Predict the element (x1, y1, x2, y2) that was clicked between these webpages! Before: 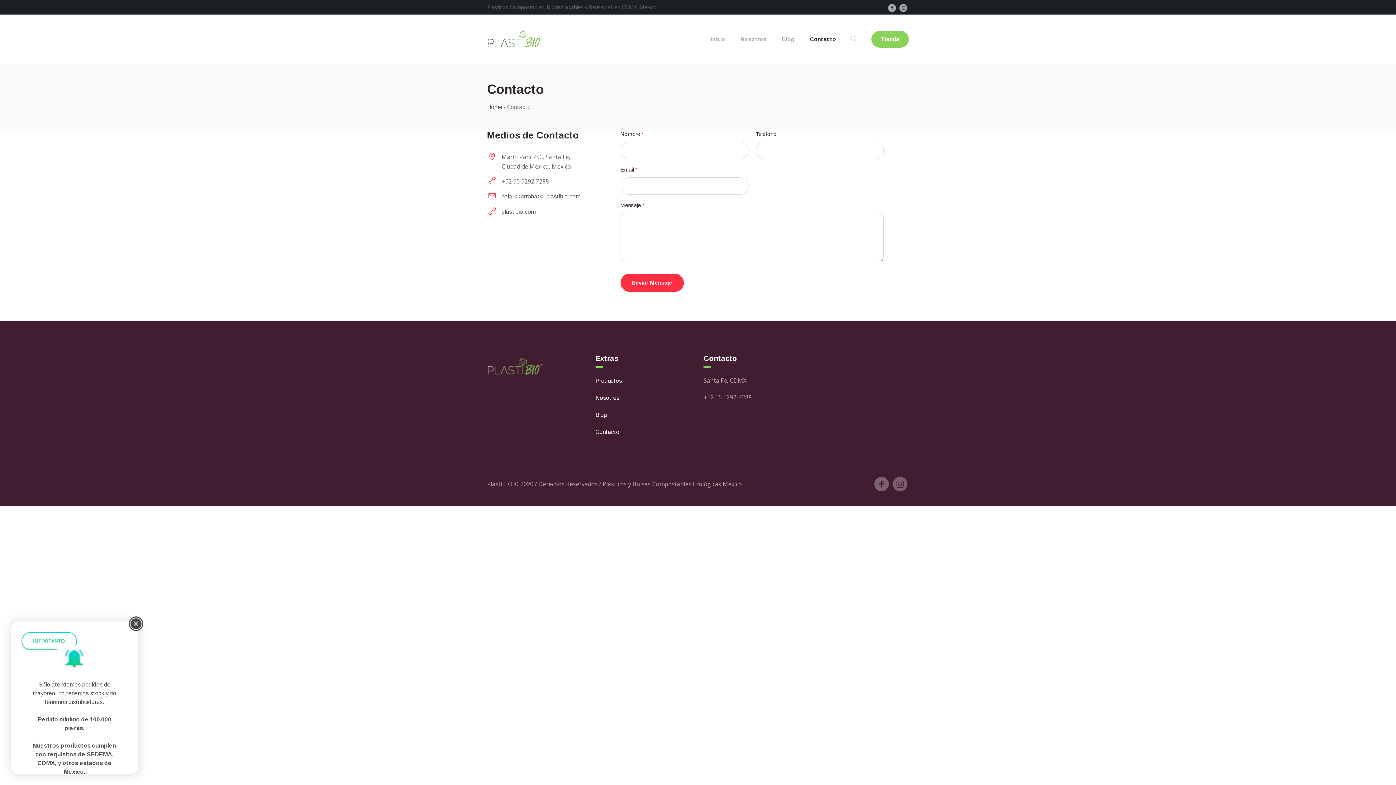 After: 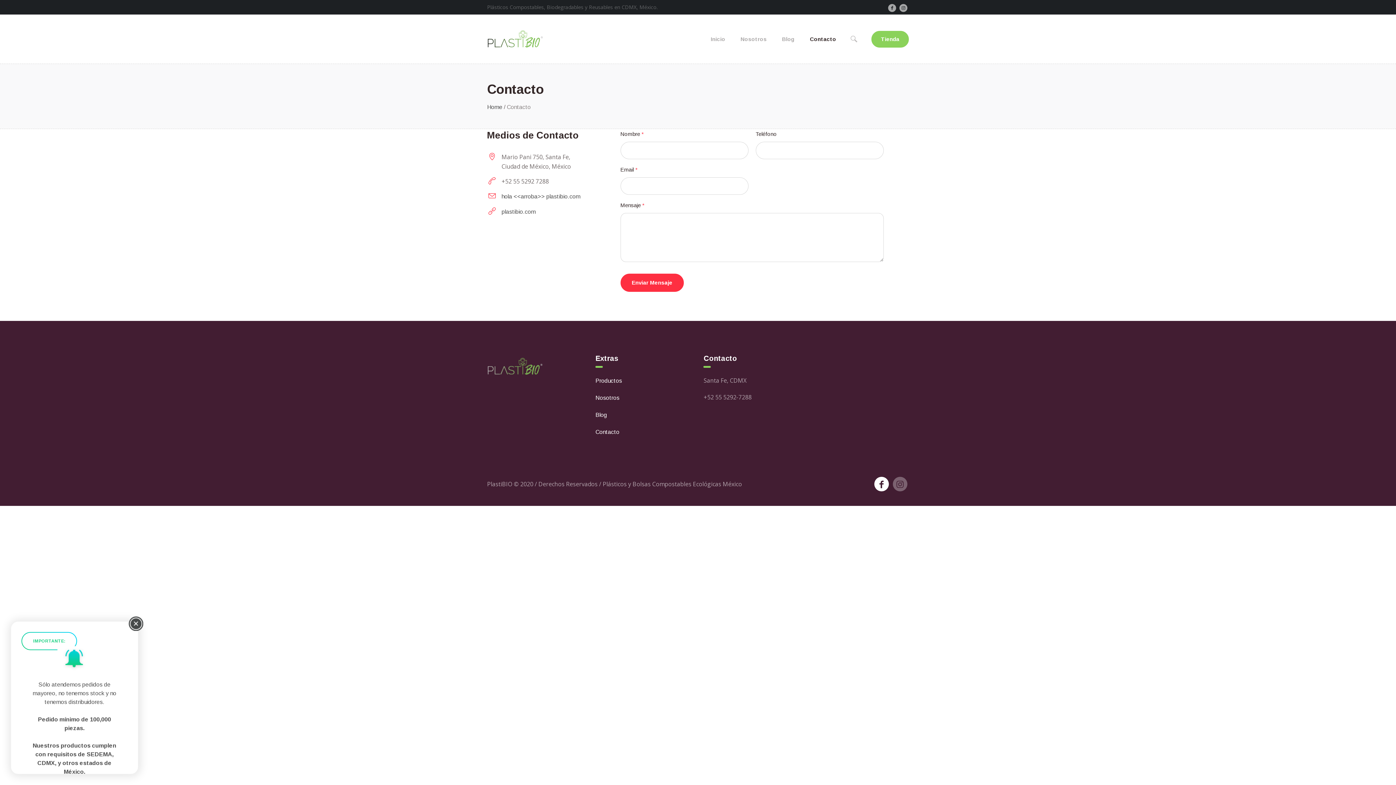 Action: bbox: (874, 477, 889, 491)